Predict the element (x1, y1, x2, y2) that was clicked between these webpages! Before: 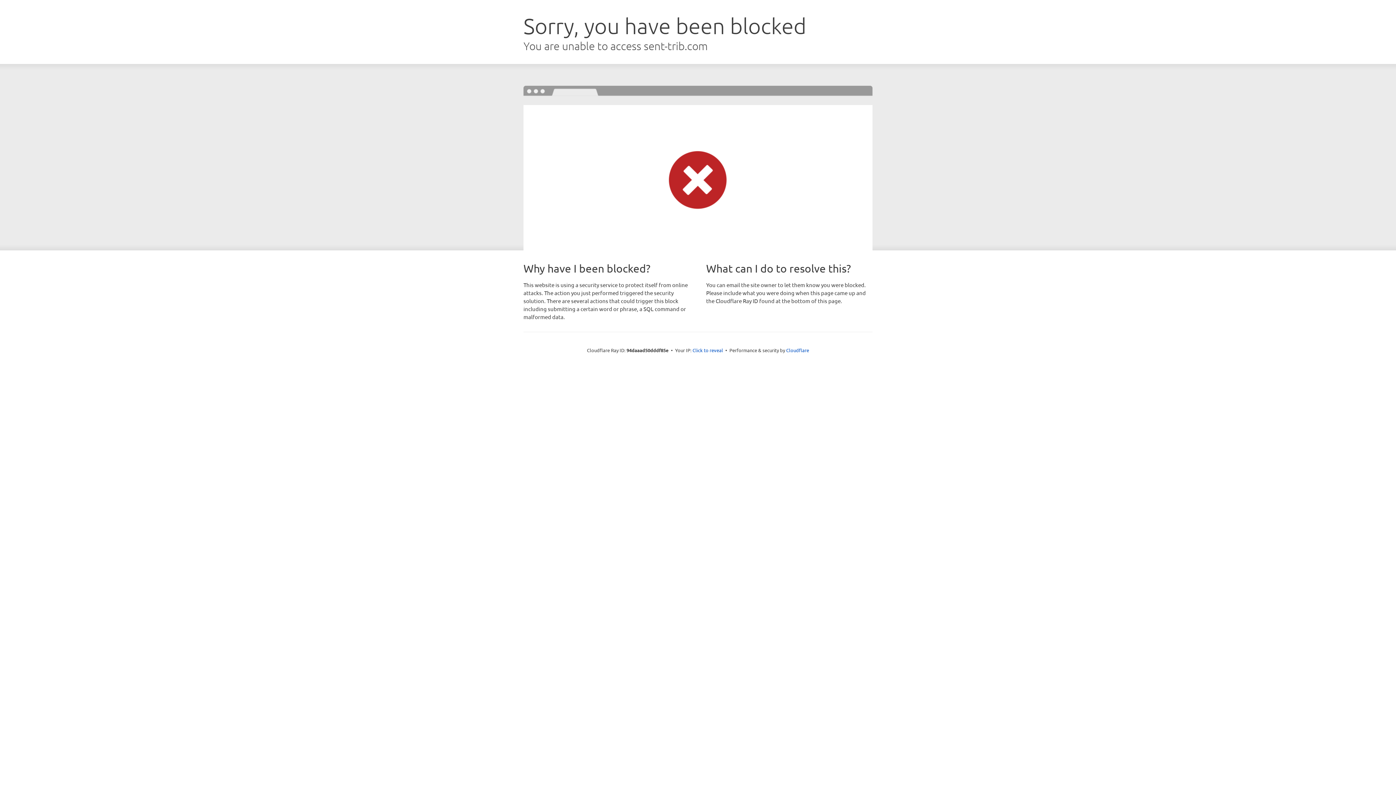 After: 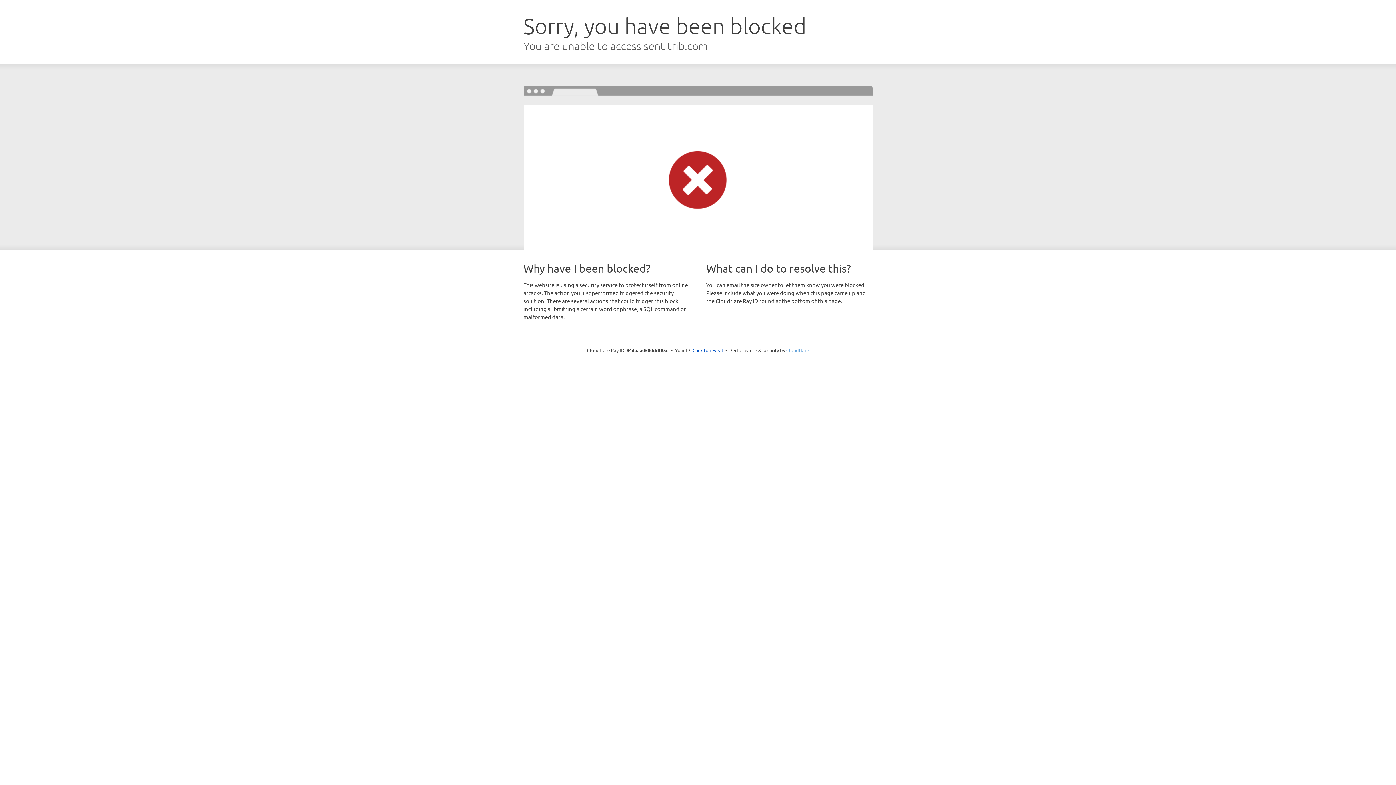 Action: label: Cloudflare bbox: (786, 347, 809, 353)